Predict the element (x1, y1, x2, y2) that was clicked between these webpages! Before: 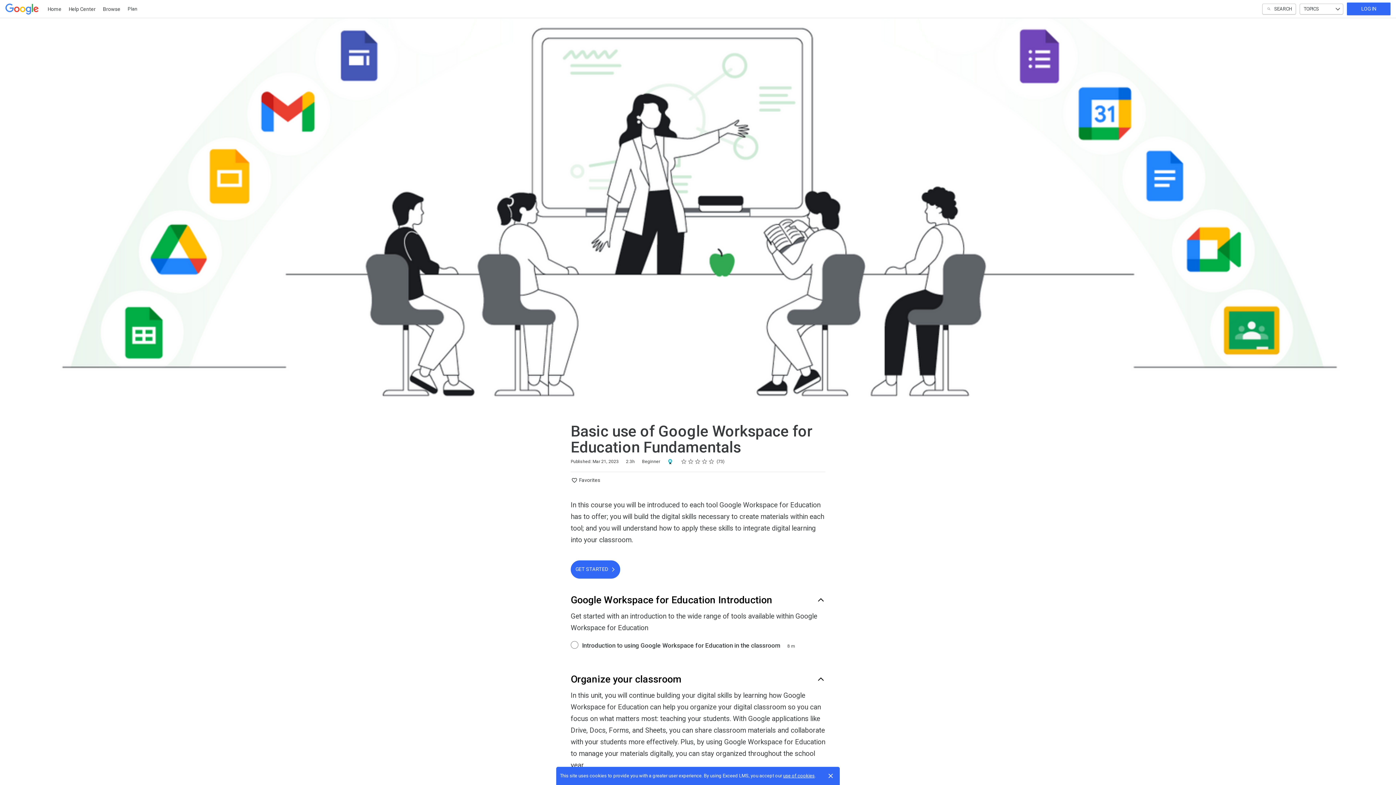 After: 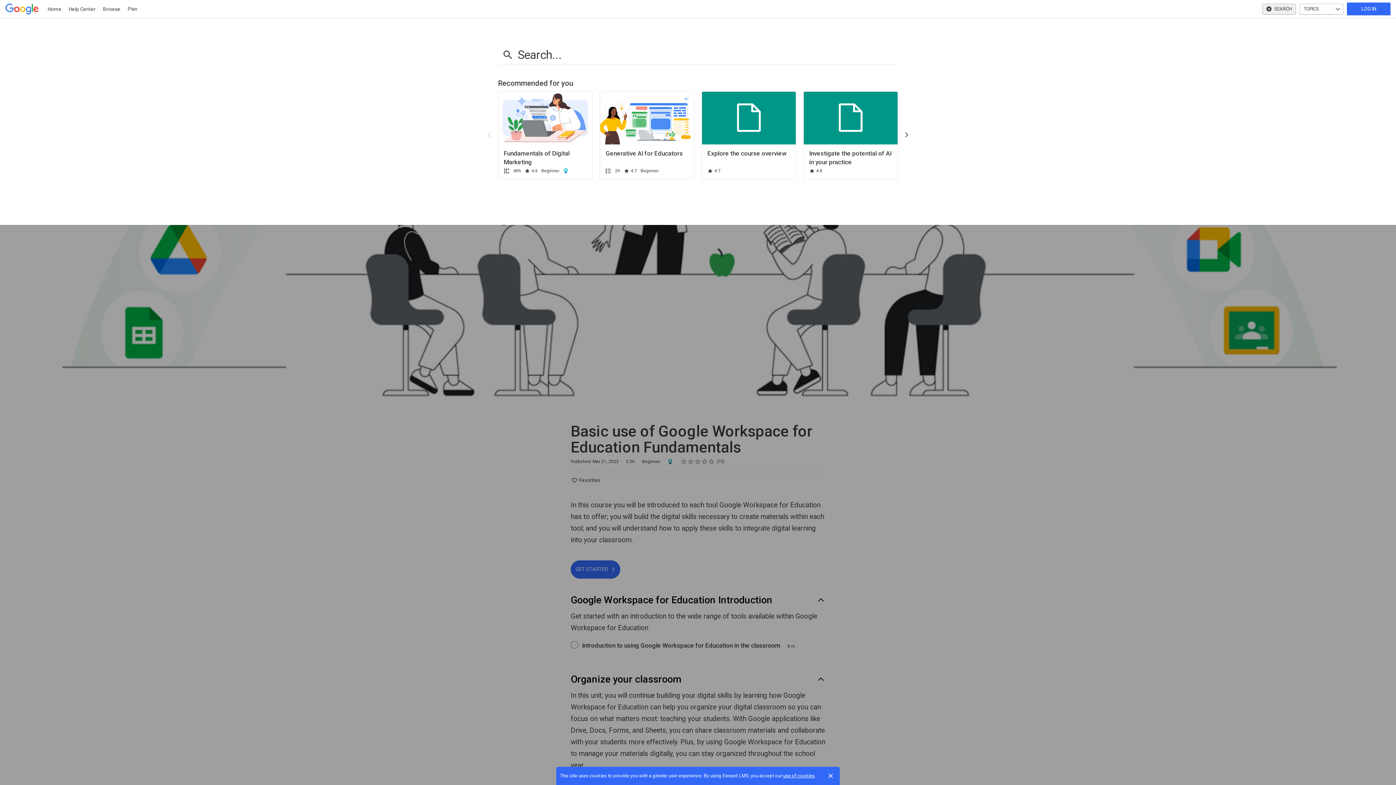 Action: label: SEARCH bbox: (1262, 3, 1296, 14)